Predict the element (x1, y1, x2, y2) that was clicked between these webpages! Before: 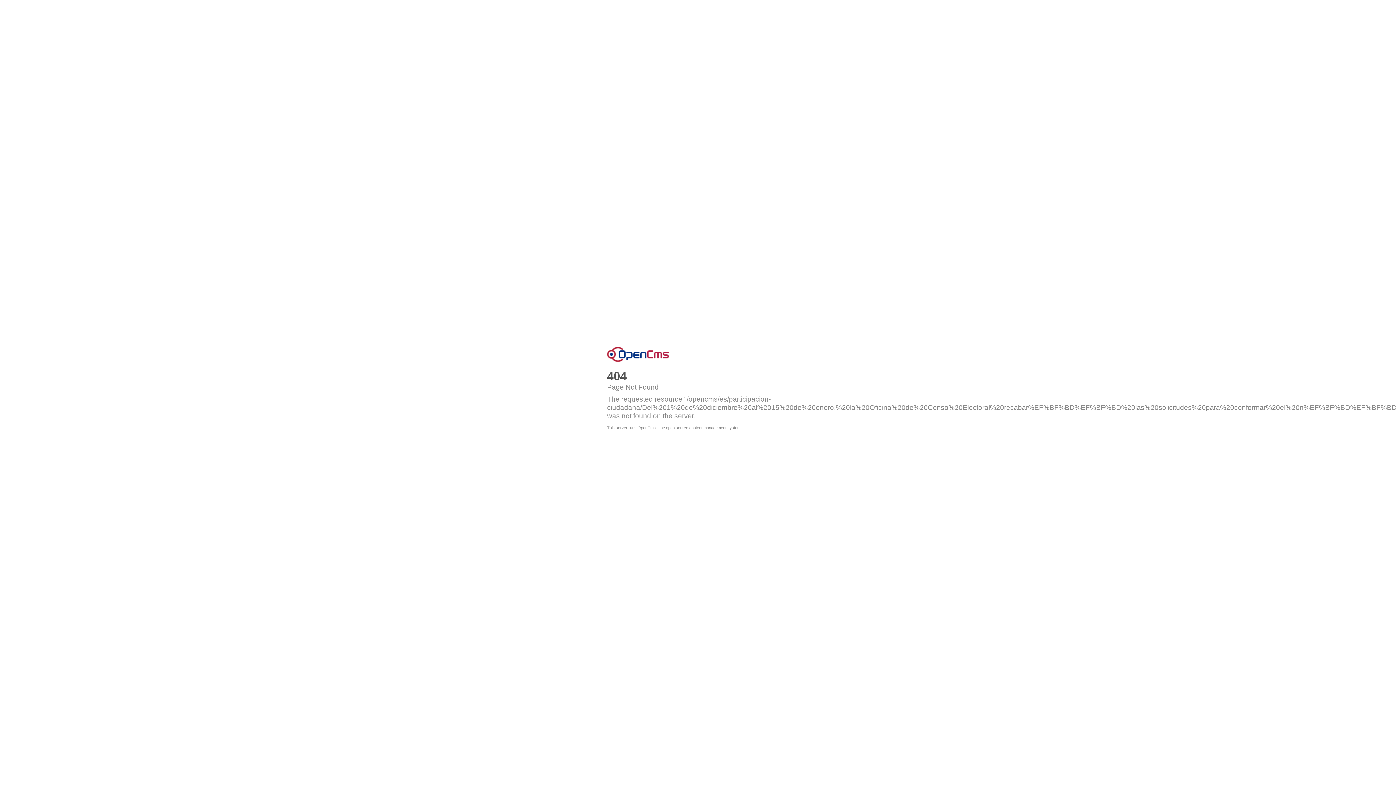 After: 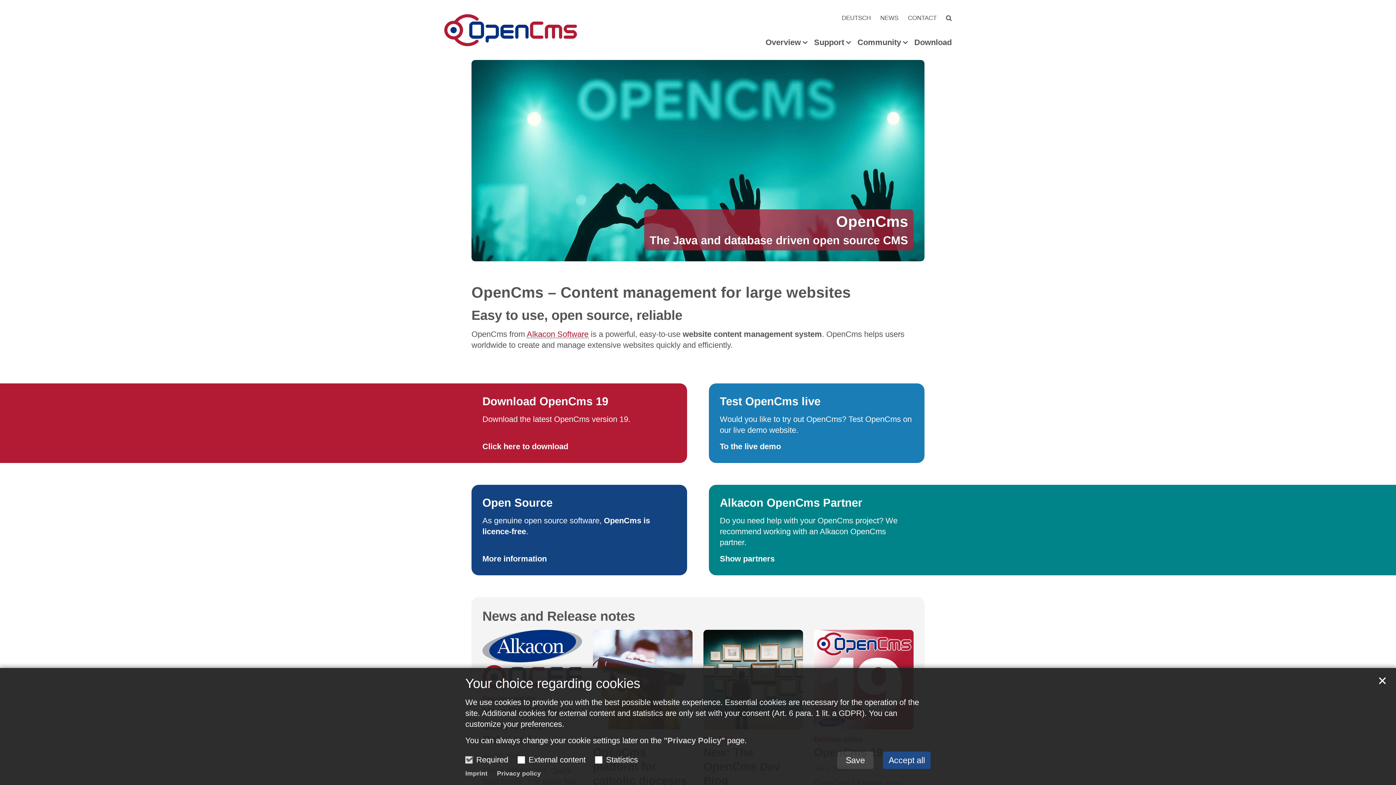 Action: bbox: (607, 346, 669, 362) label: OpenCms